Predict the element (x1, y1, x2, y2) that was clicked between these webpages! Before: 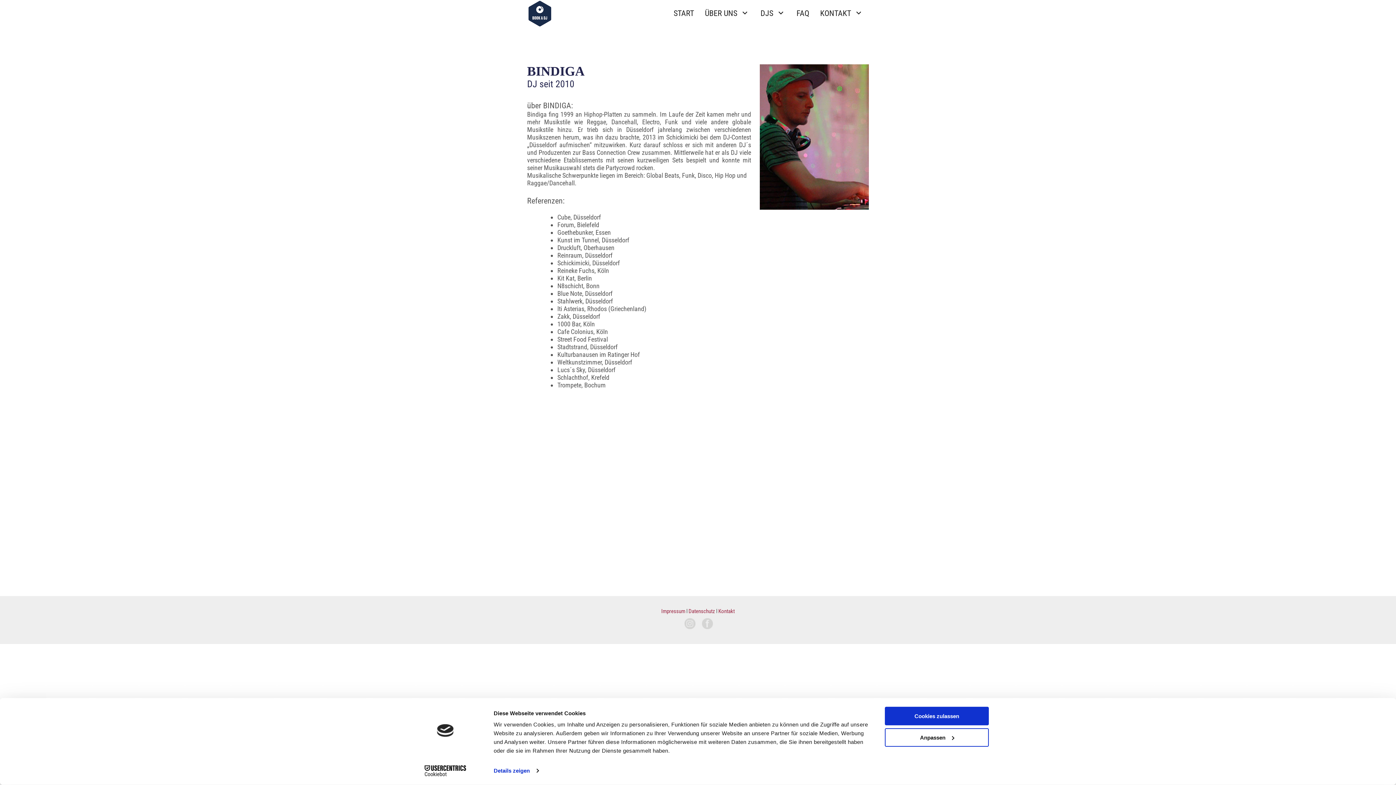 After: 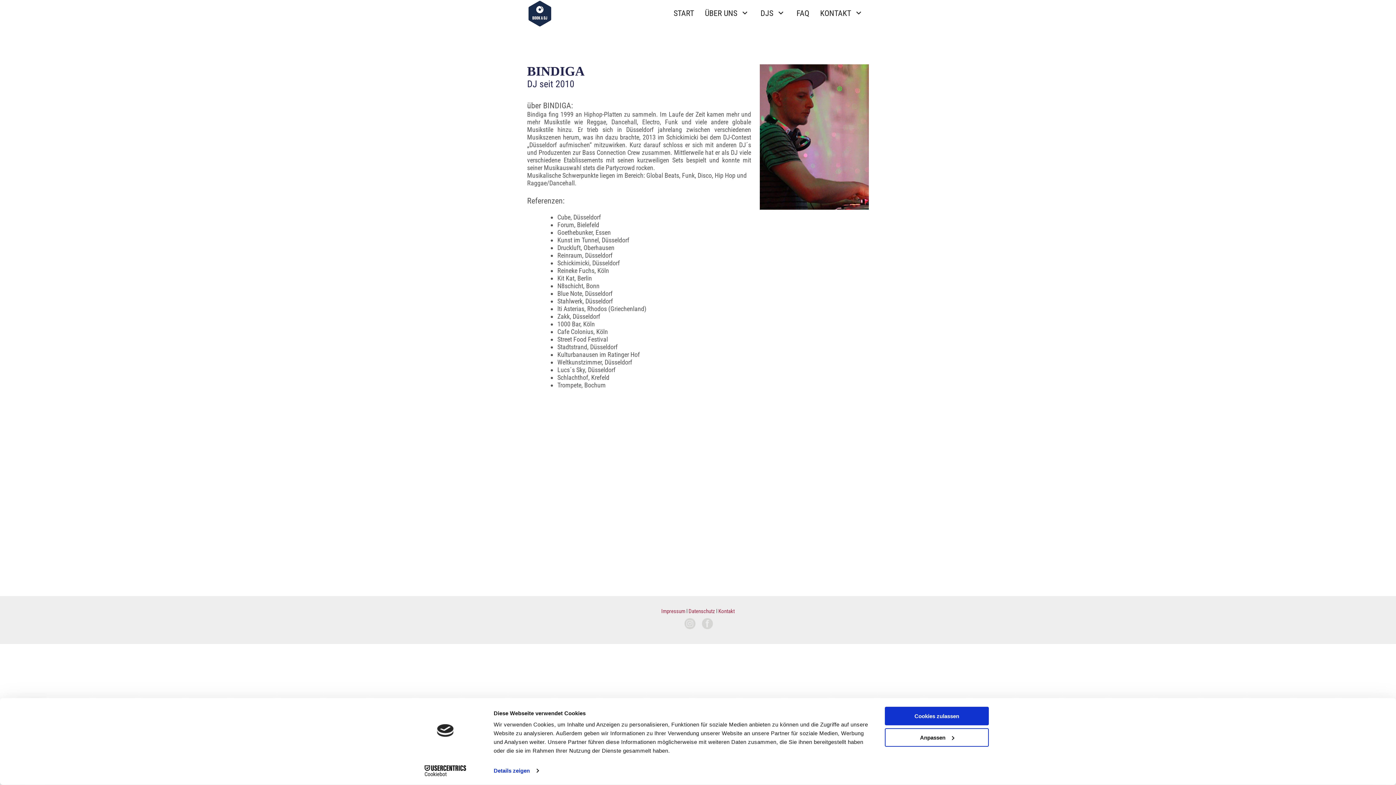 Action: bbox: (413, 765, 477, 776) label: Cookiebot - opens in a new window